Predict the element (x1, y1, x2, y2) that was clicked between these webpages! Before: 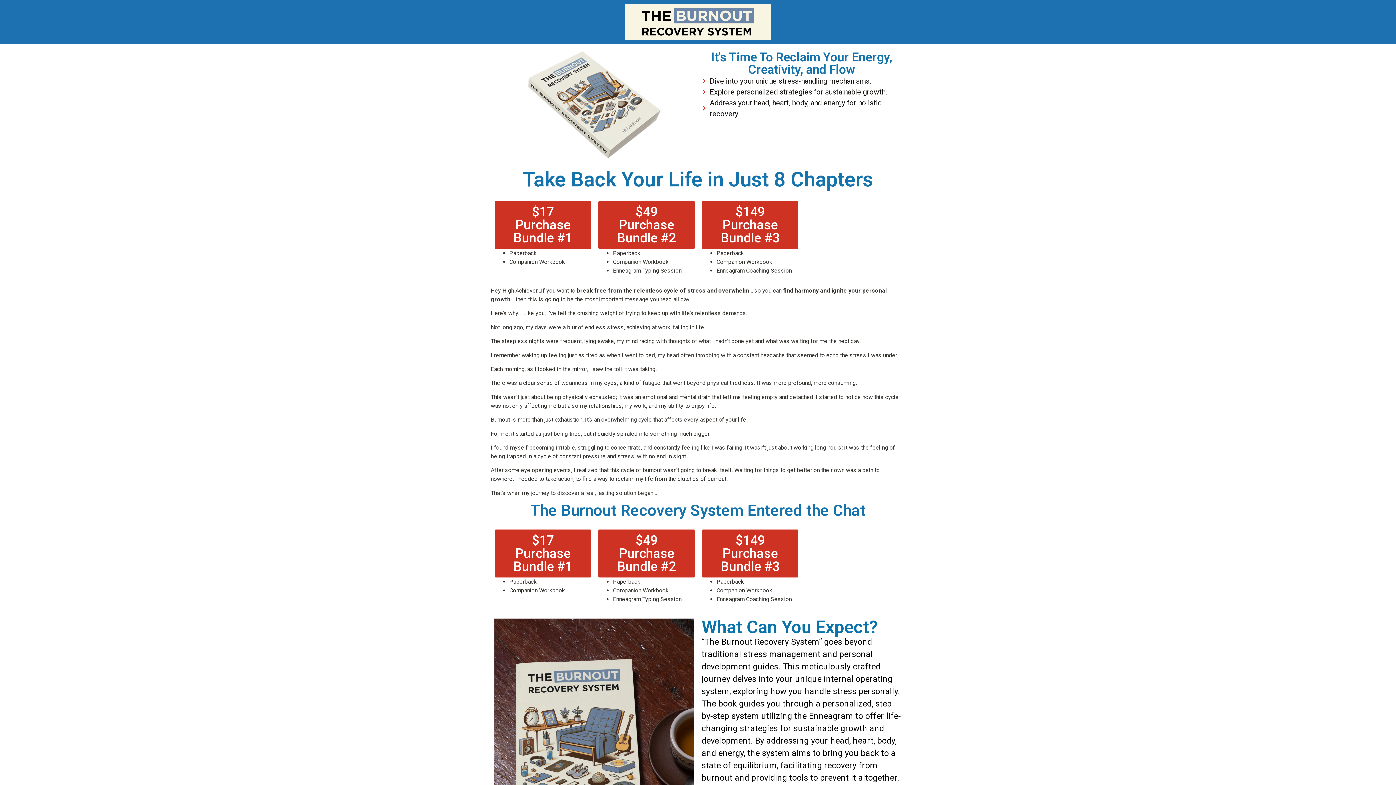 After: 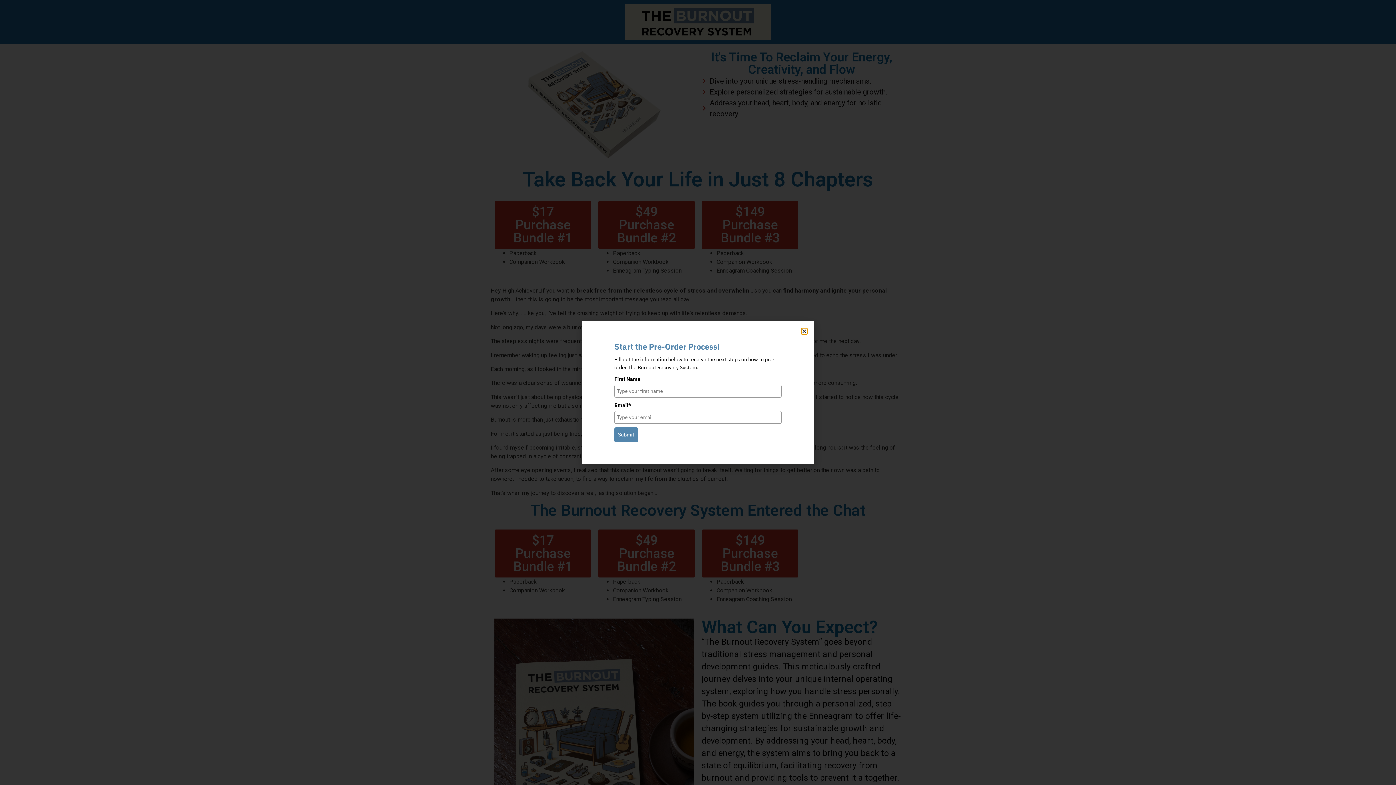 Action: bbox: (552, 3, 843, 40)